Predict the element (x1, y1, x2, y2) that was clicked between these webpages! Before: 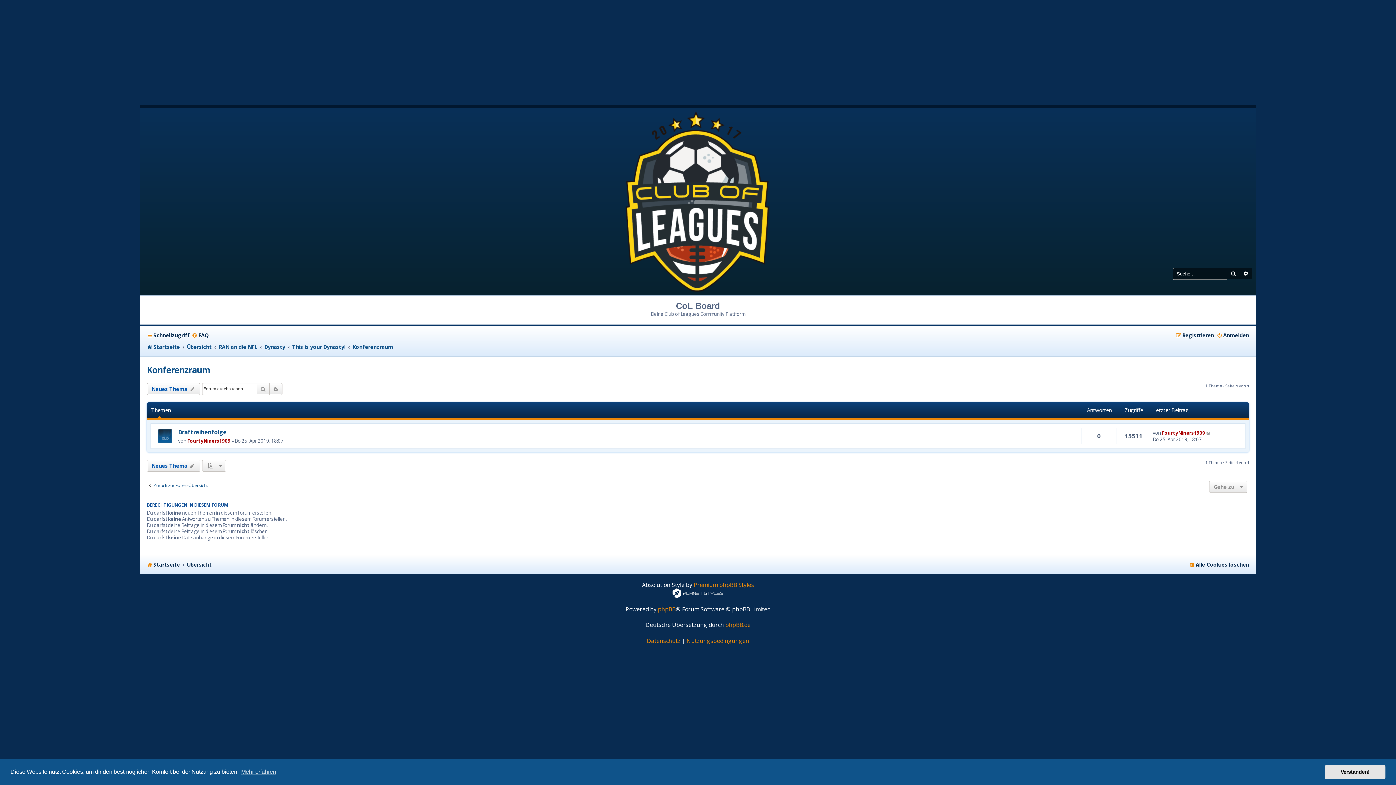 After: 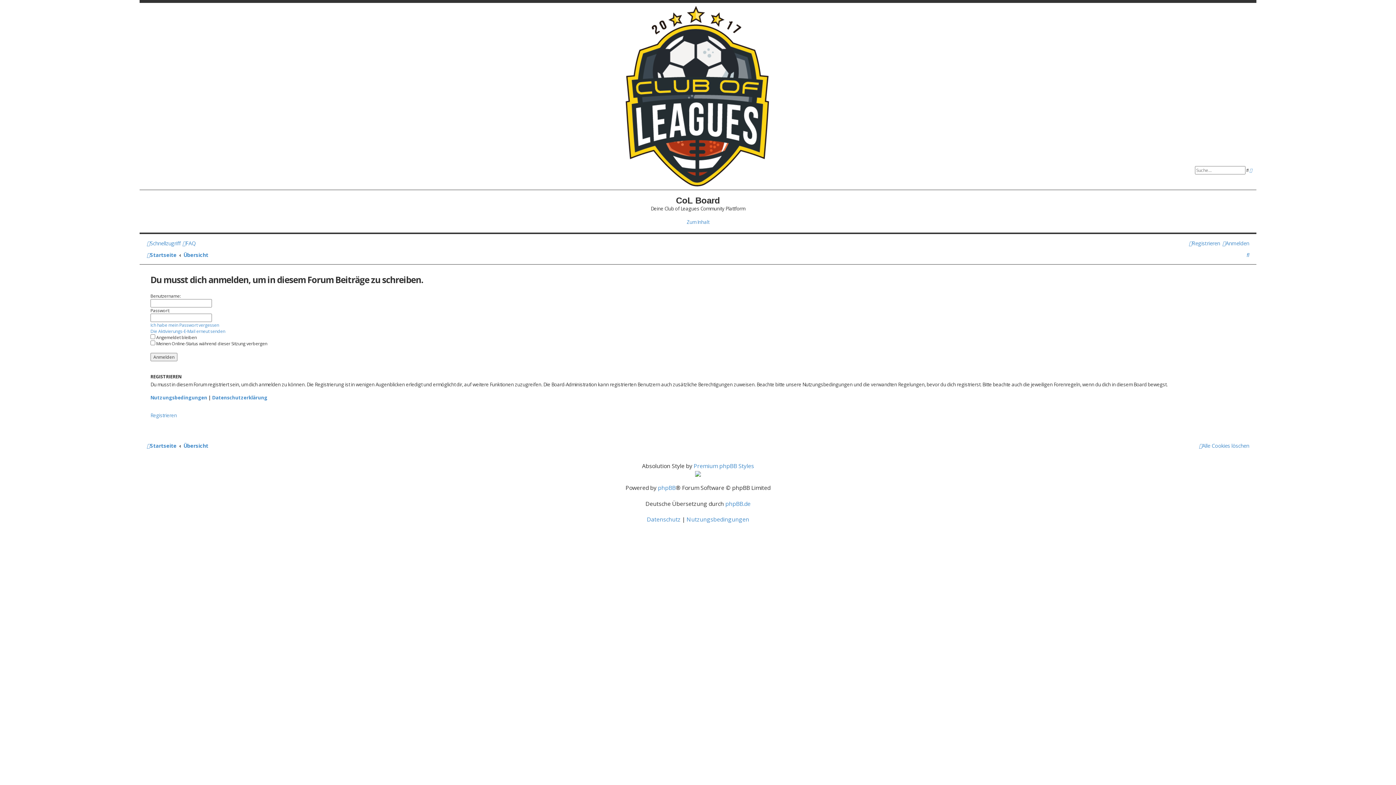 Action: bbox: (146, 459, 200, 471) label: Neues Thema 